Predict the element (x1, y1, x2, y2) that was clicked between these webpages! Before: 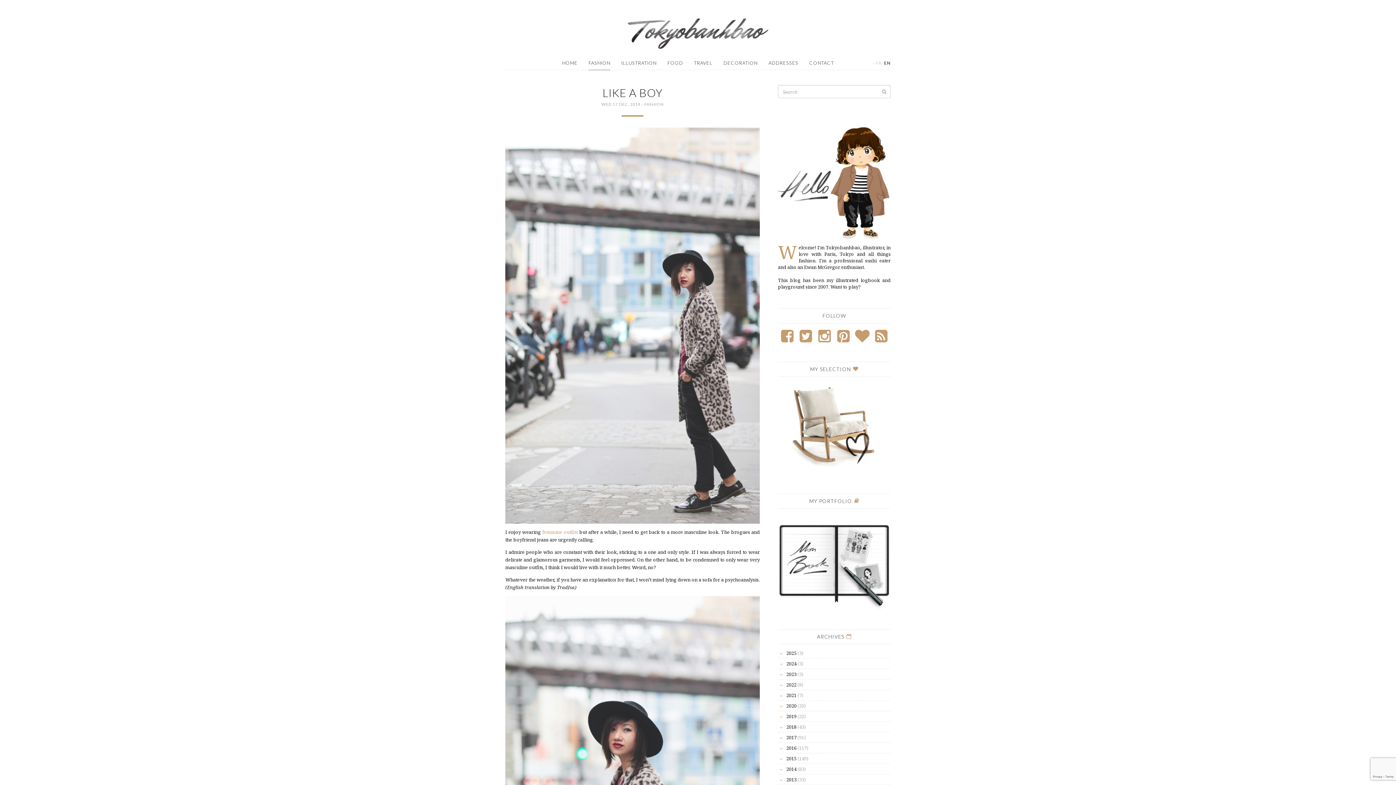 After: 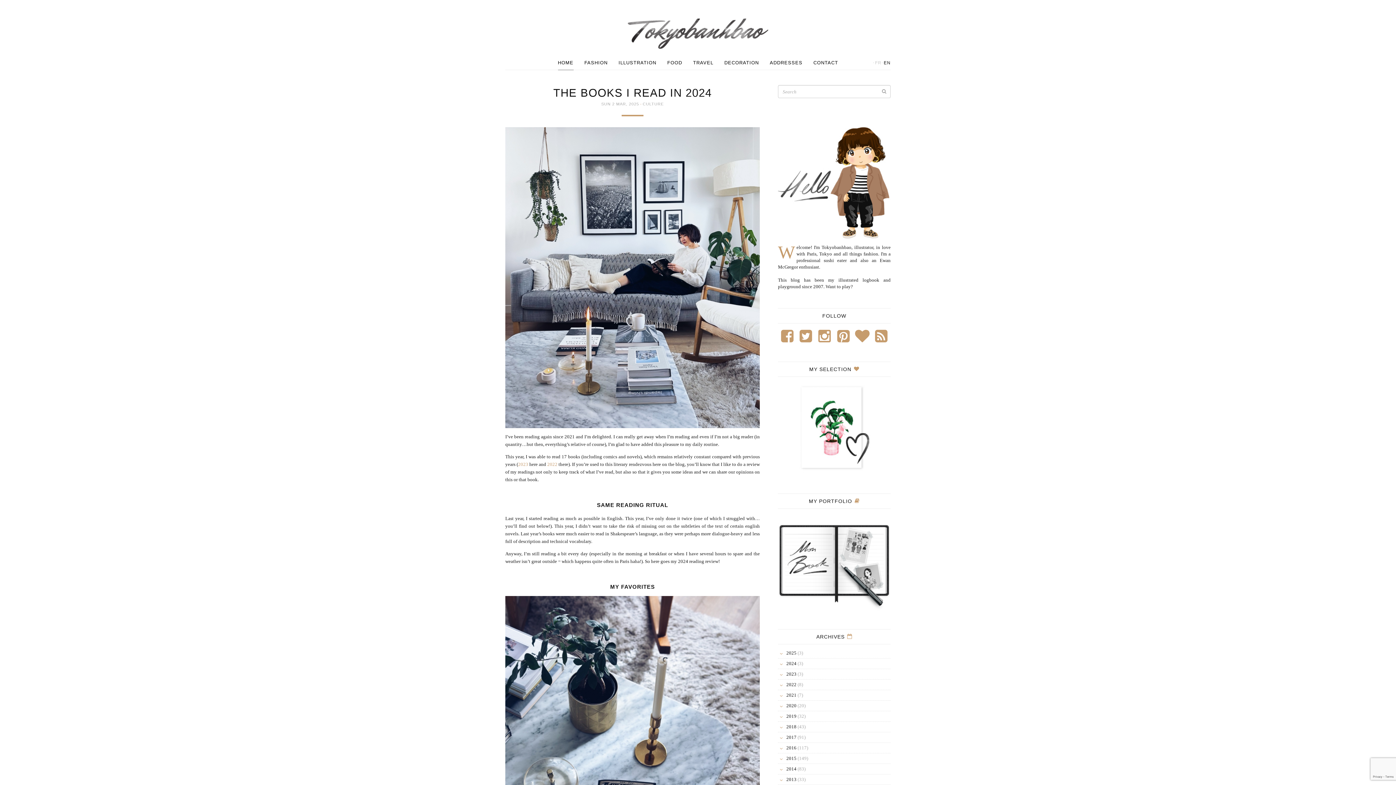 Action: bbox: (628, 29, 768, 36)